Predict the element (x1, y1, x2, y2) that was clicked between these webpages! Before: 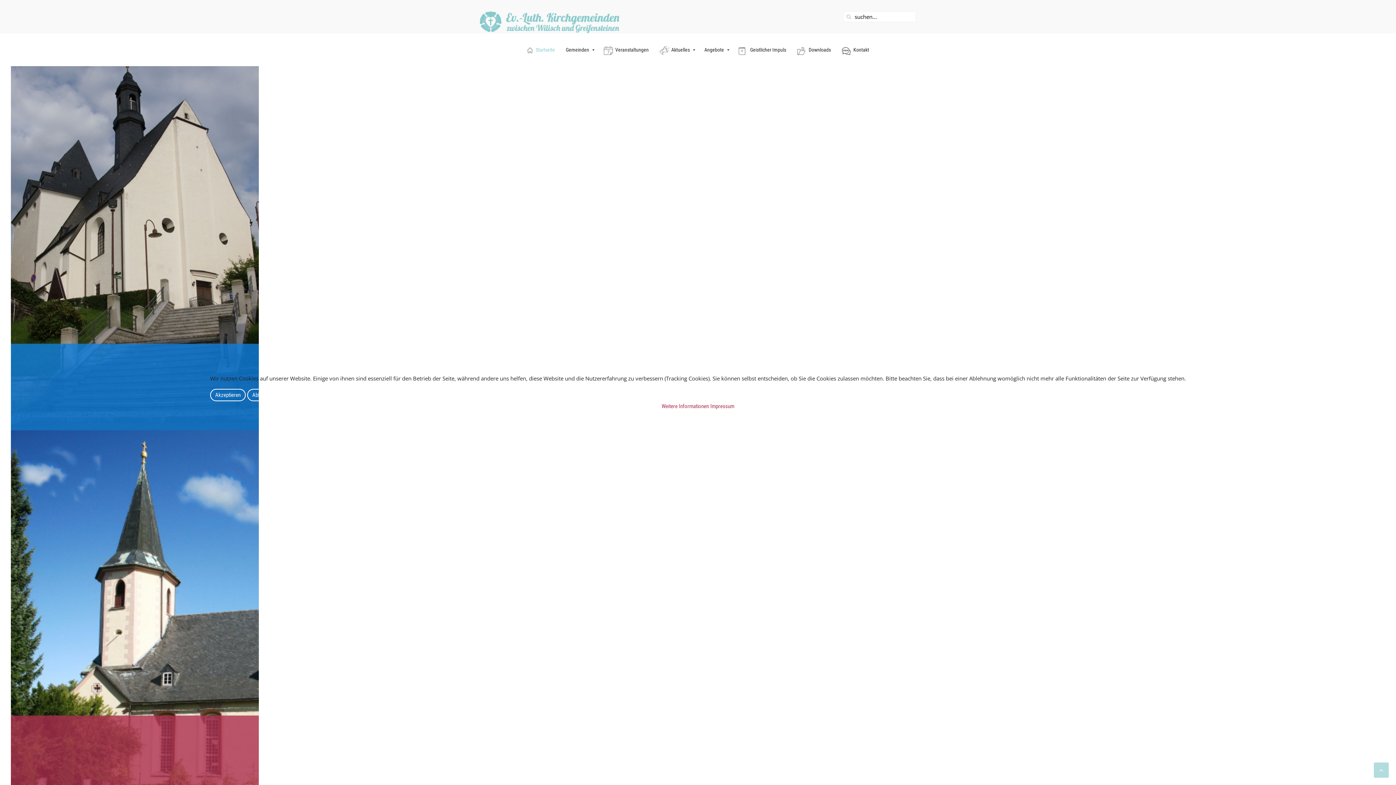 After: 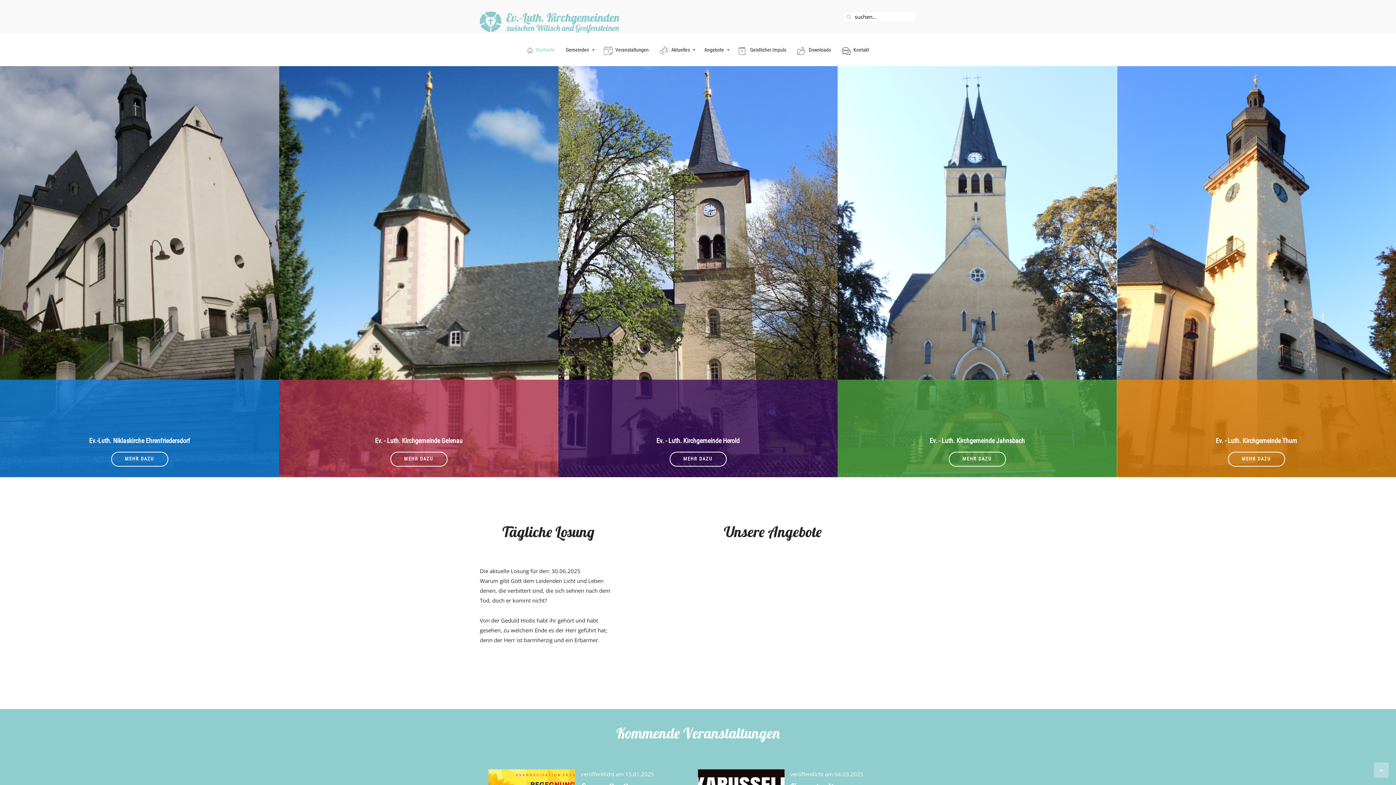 Action: bbox: (210, 389, 245, 401) label: Akzeptieren